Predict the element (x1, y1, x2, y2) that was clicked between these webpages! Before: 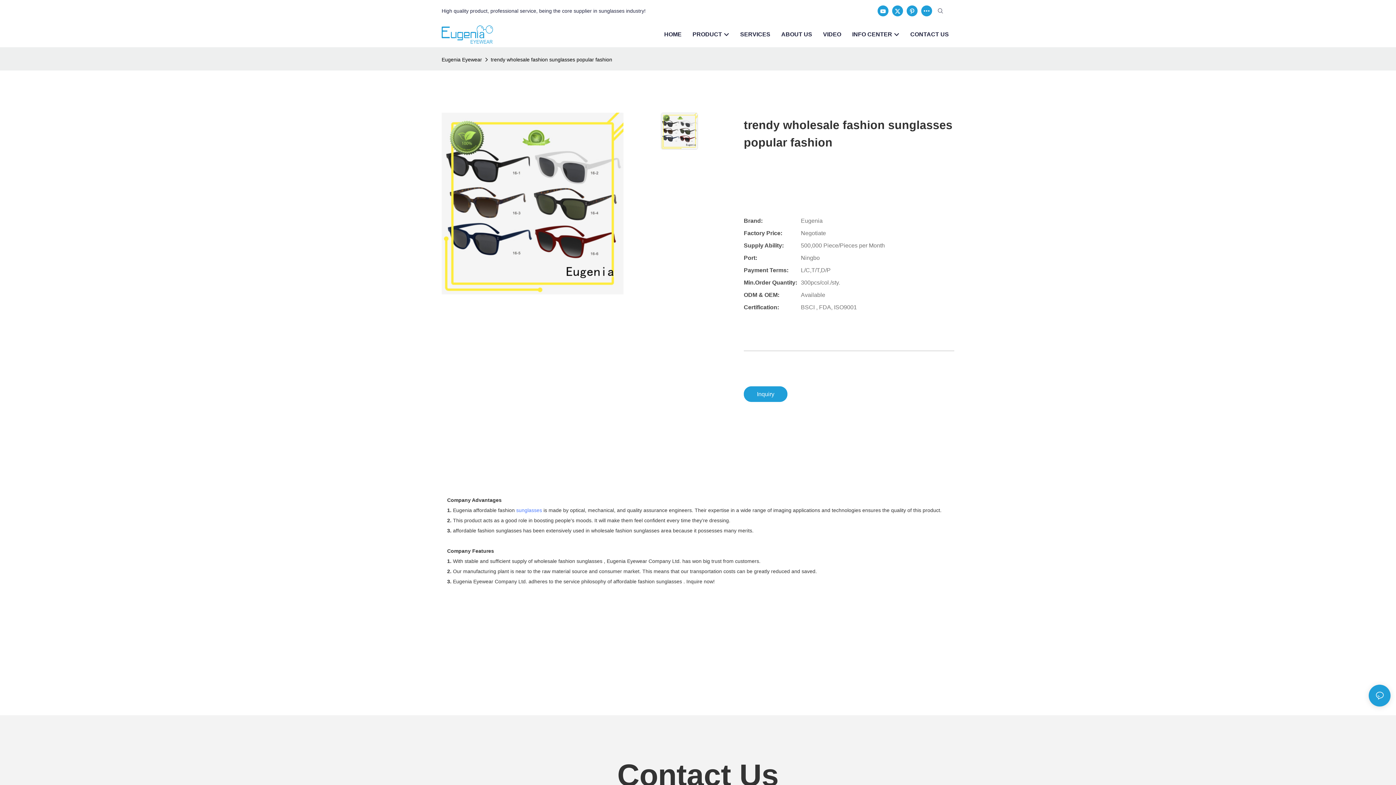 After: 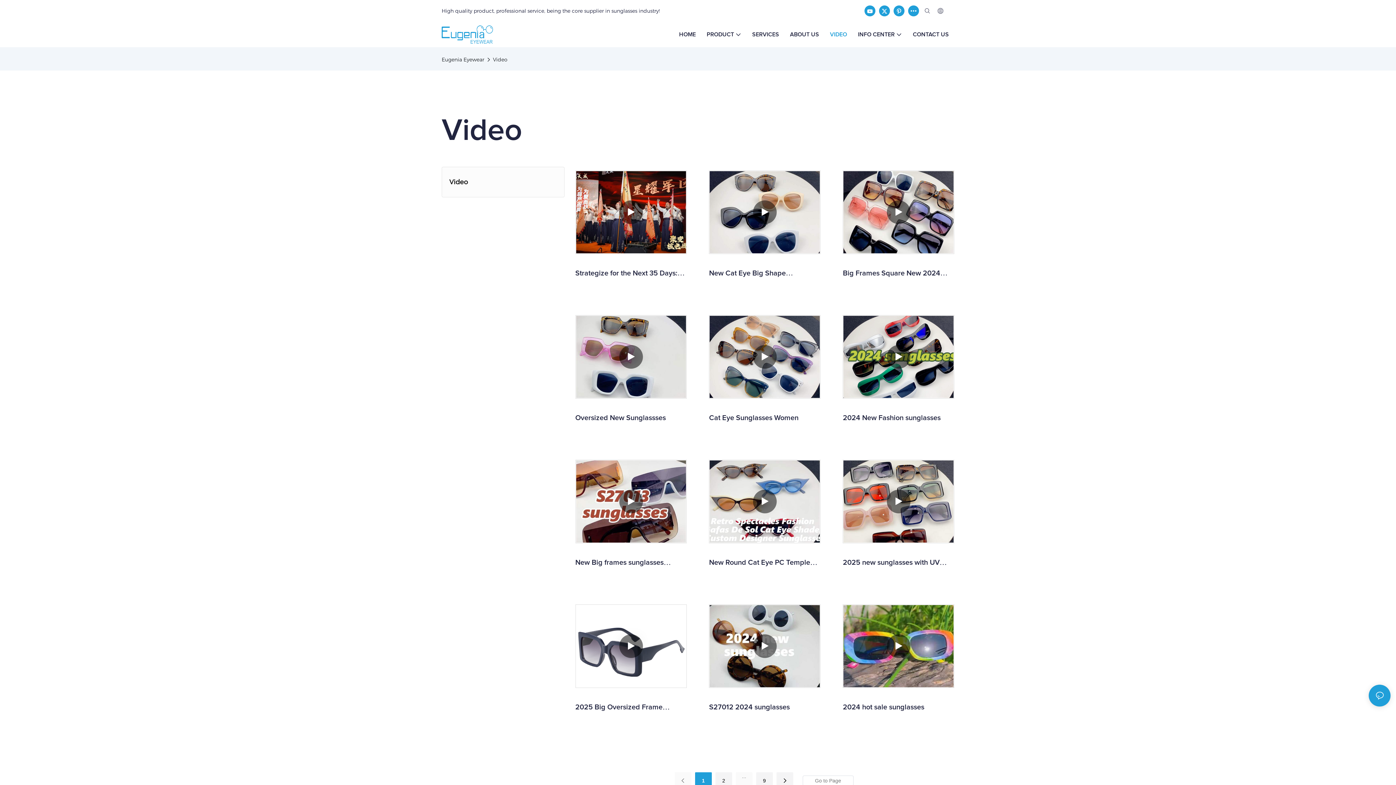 Action: bbox: (823, 30, 841, 38) label: VIDEO